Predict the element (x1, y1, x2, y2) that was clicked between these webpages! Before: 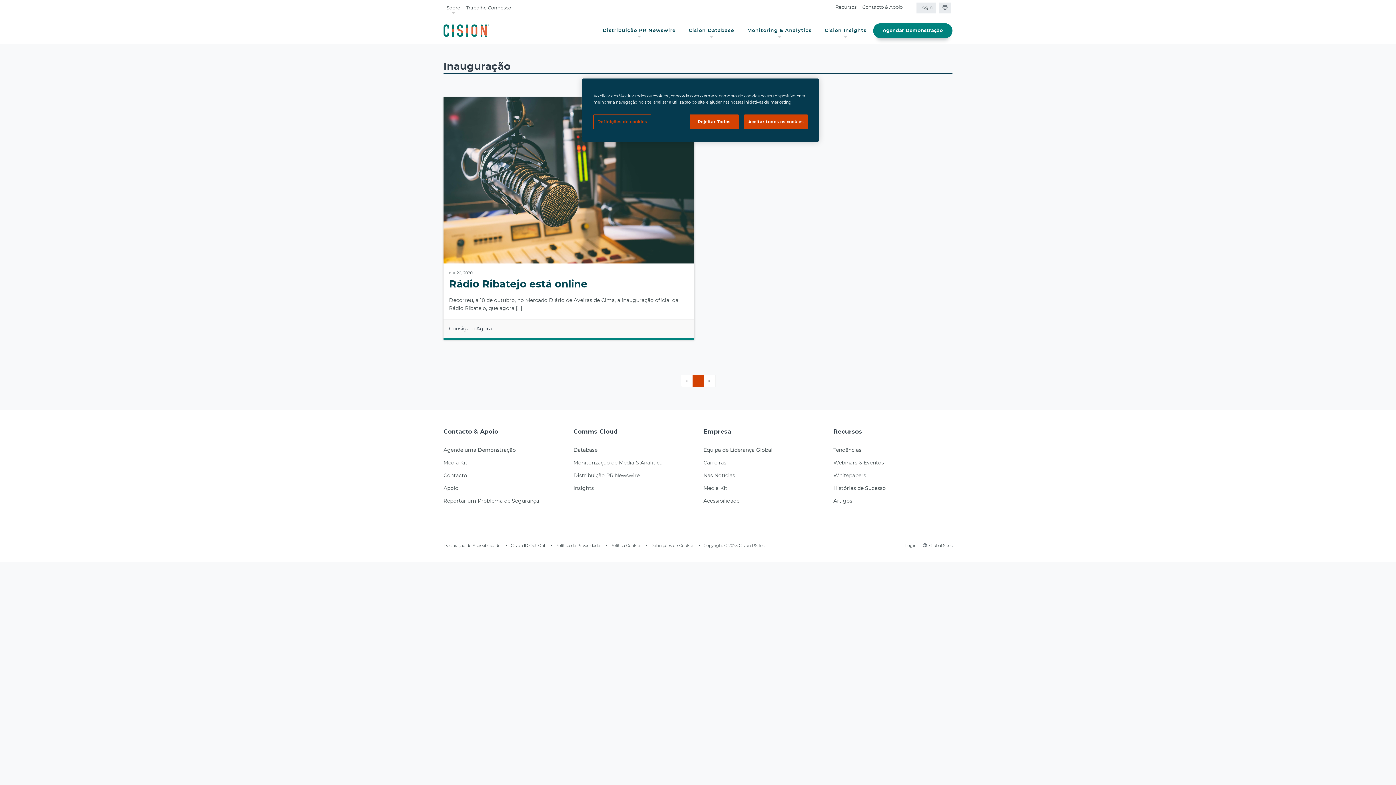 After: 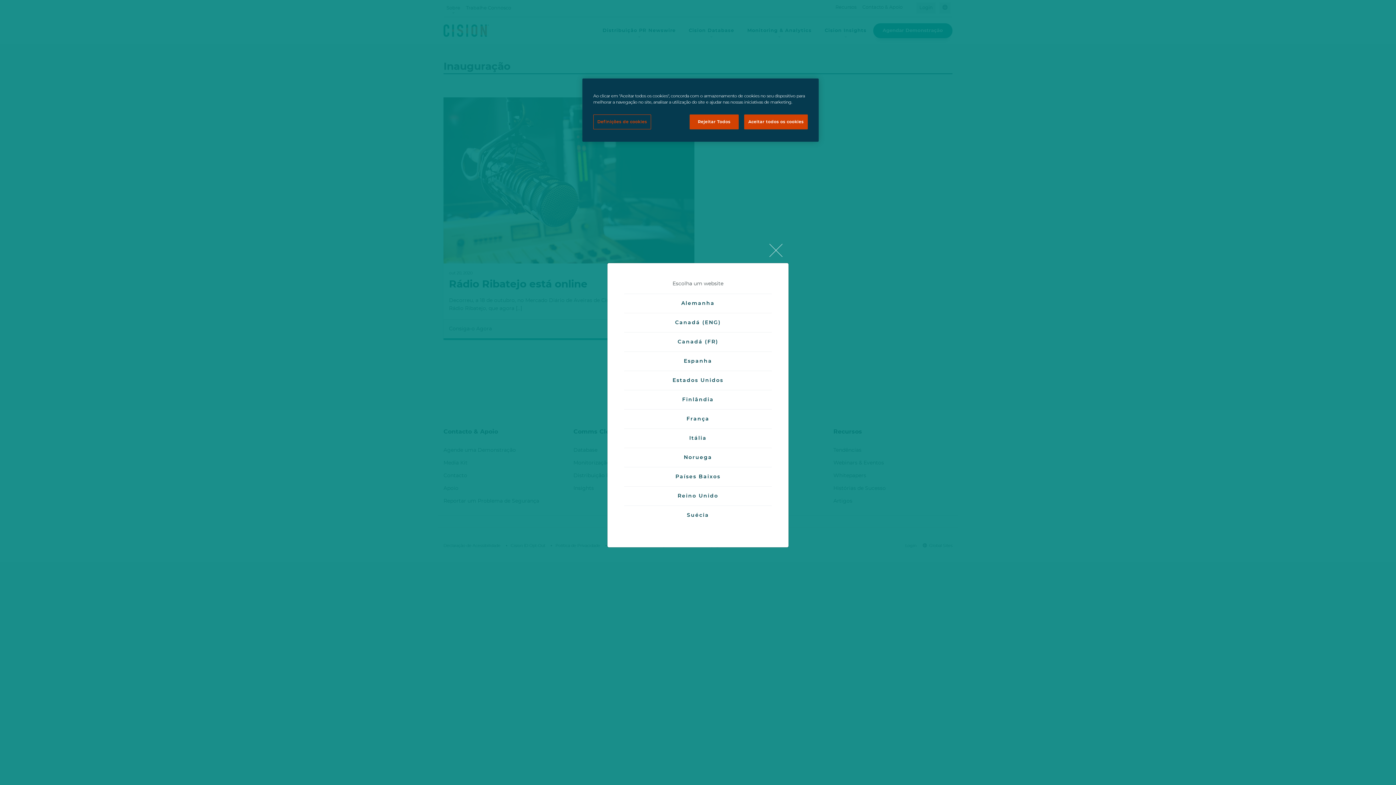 Action: label: Global Sites bbox: (922, 544, 952, 548)